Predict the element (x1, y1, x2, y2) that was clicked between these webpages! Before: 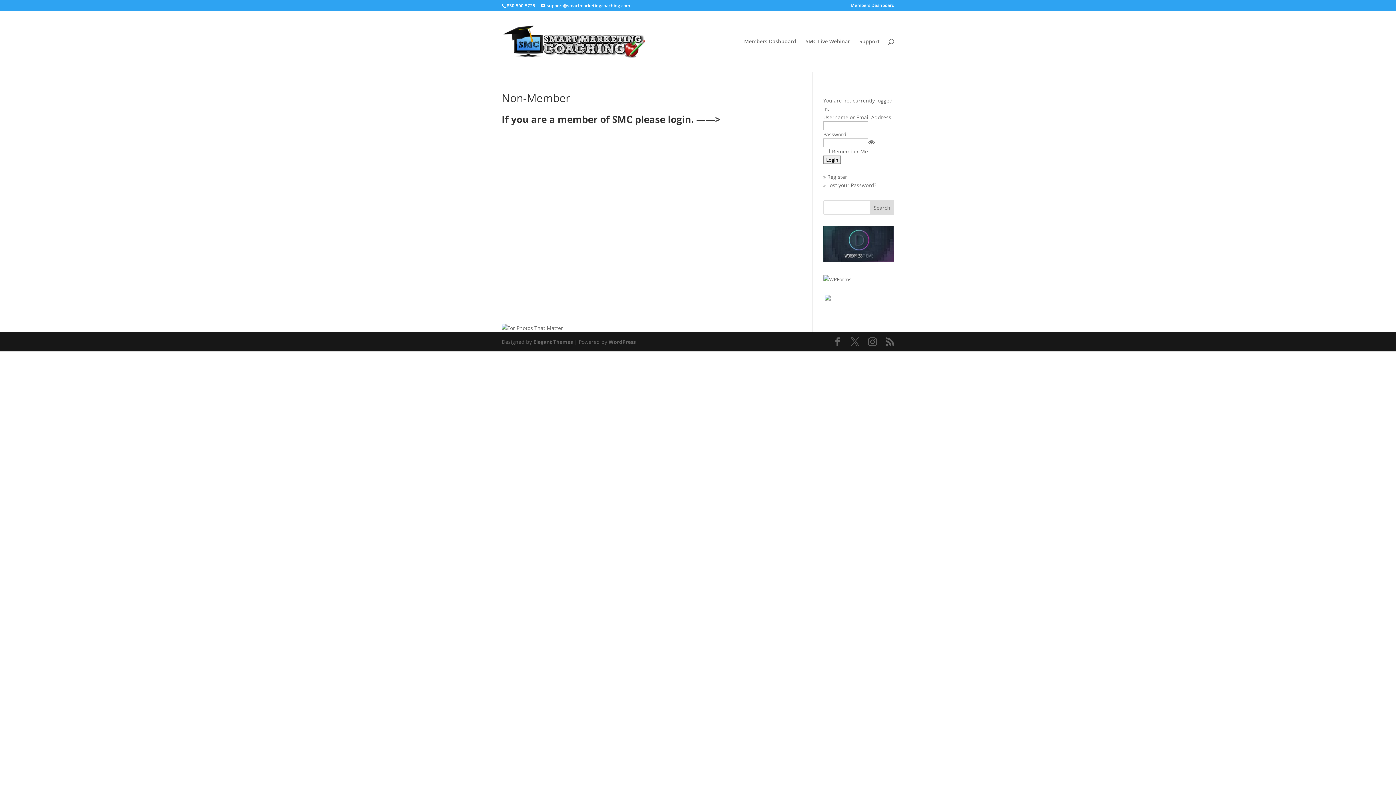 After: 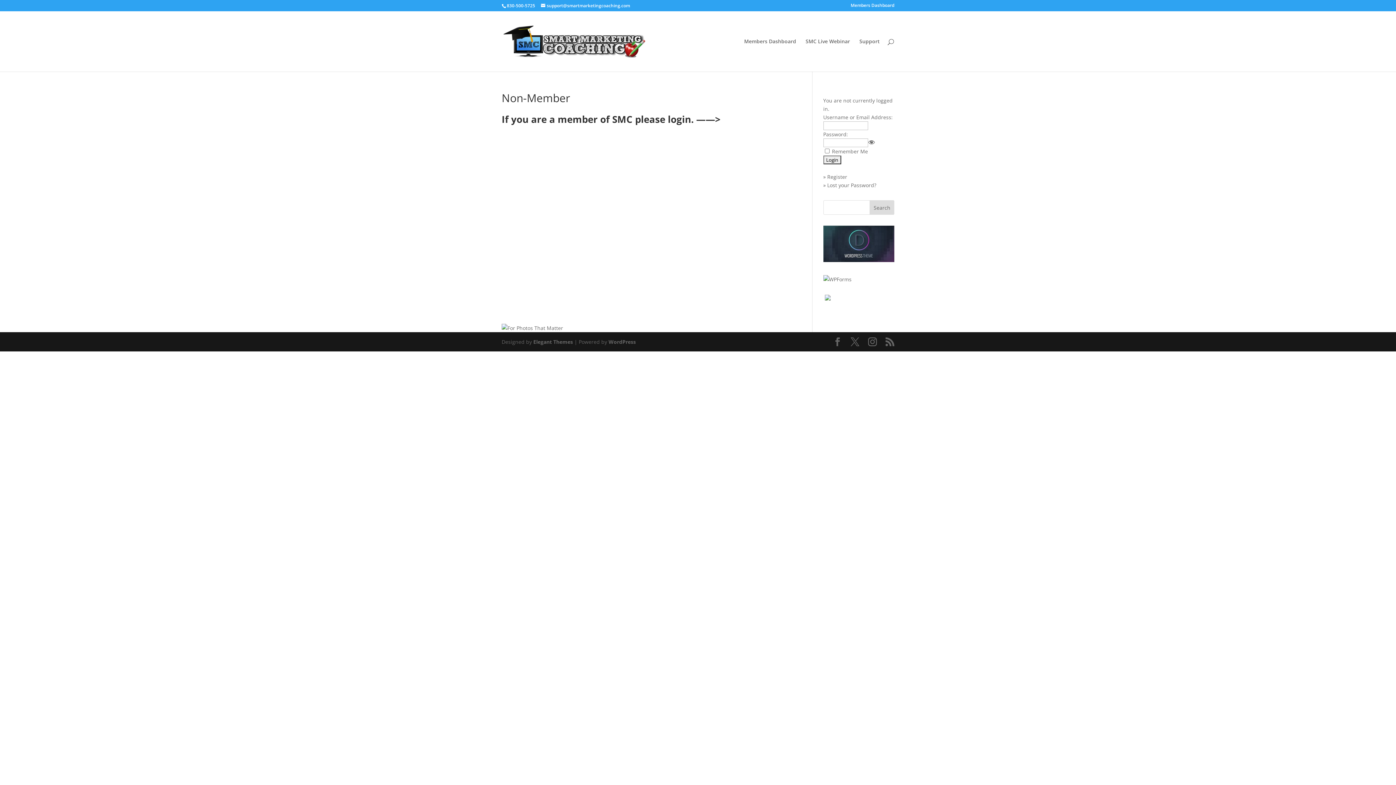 Action: bbox: (827, 173, 847, 180) label: Register